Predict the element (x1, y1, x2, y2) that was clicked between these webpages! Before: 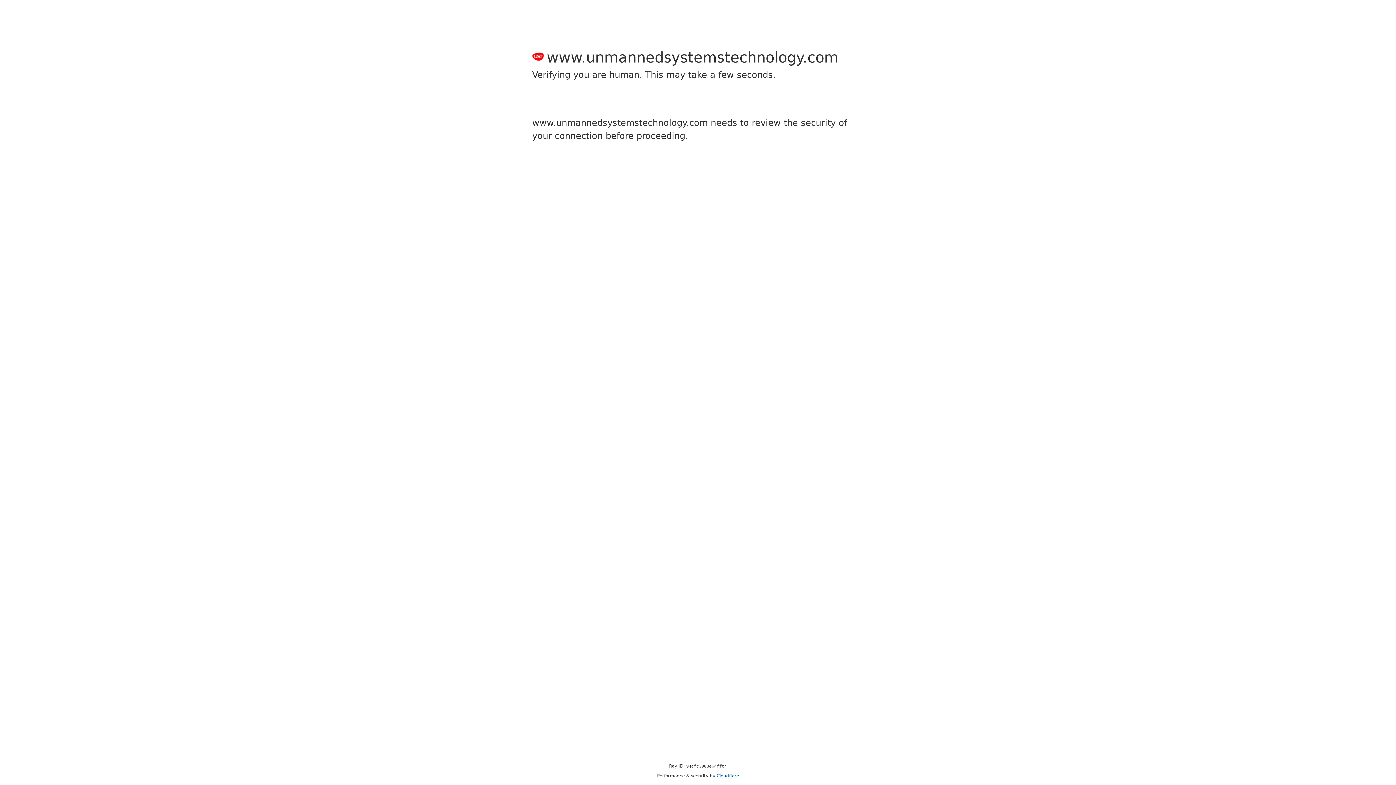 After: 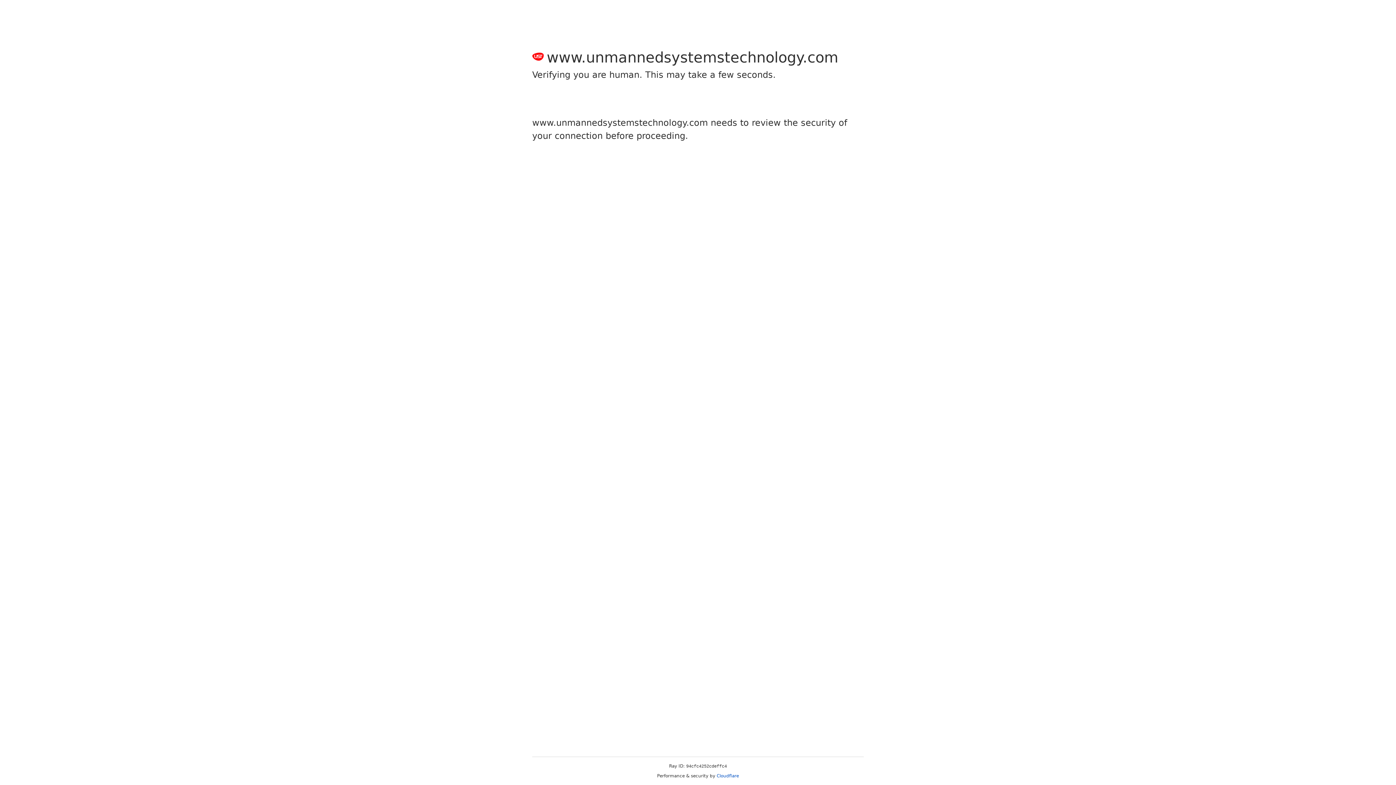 Action: bbox: (716, 773, 739, 778) label: Cloudflare